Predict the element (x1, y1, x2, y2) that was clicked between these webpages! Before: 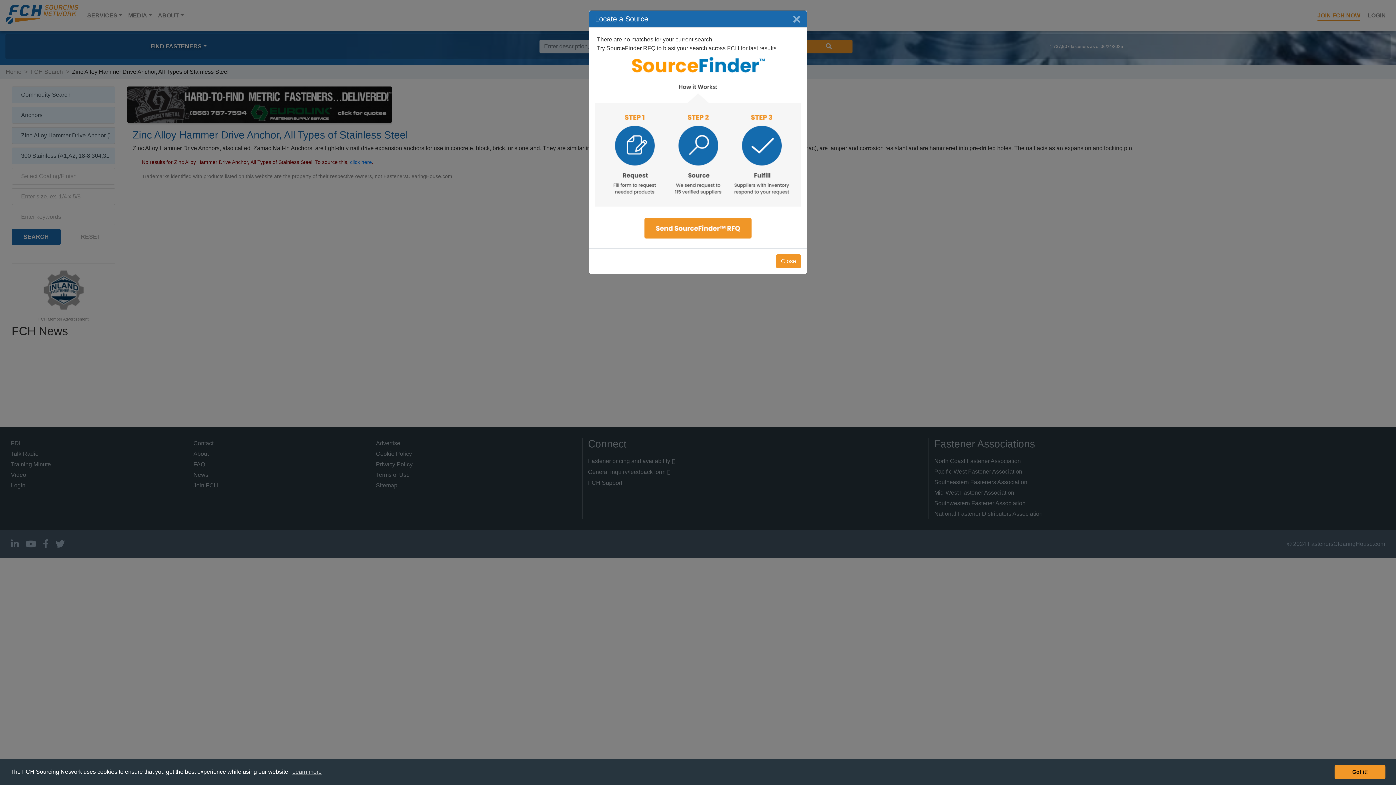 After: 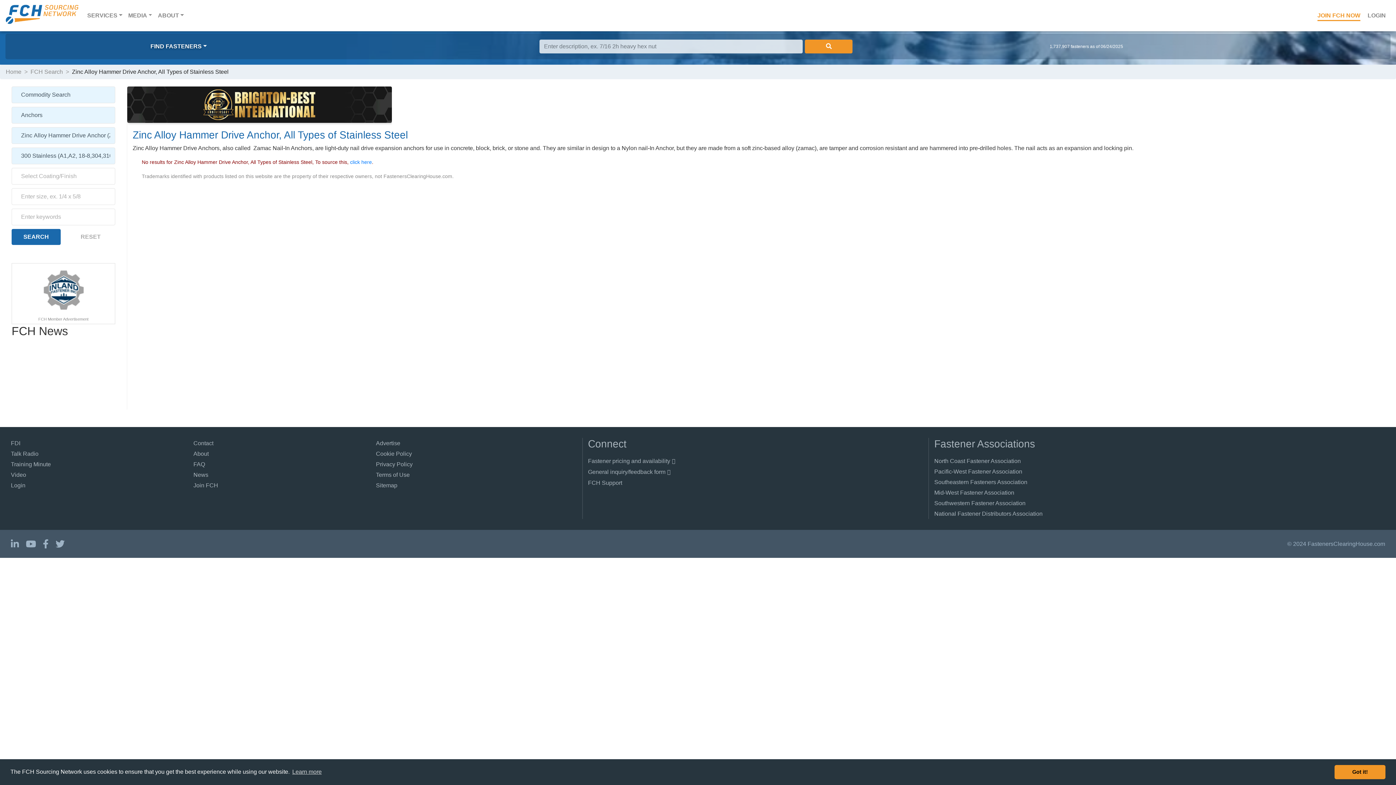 Action: bbox: (776, 254, 801, 268) label: Close